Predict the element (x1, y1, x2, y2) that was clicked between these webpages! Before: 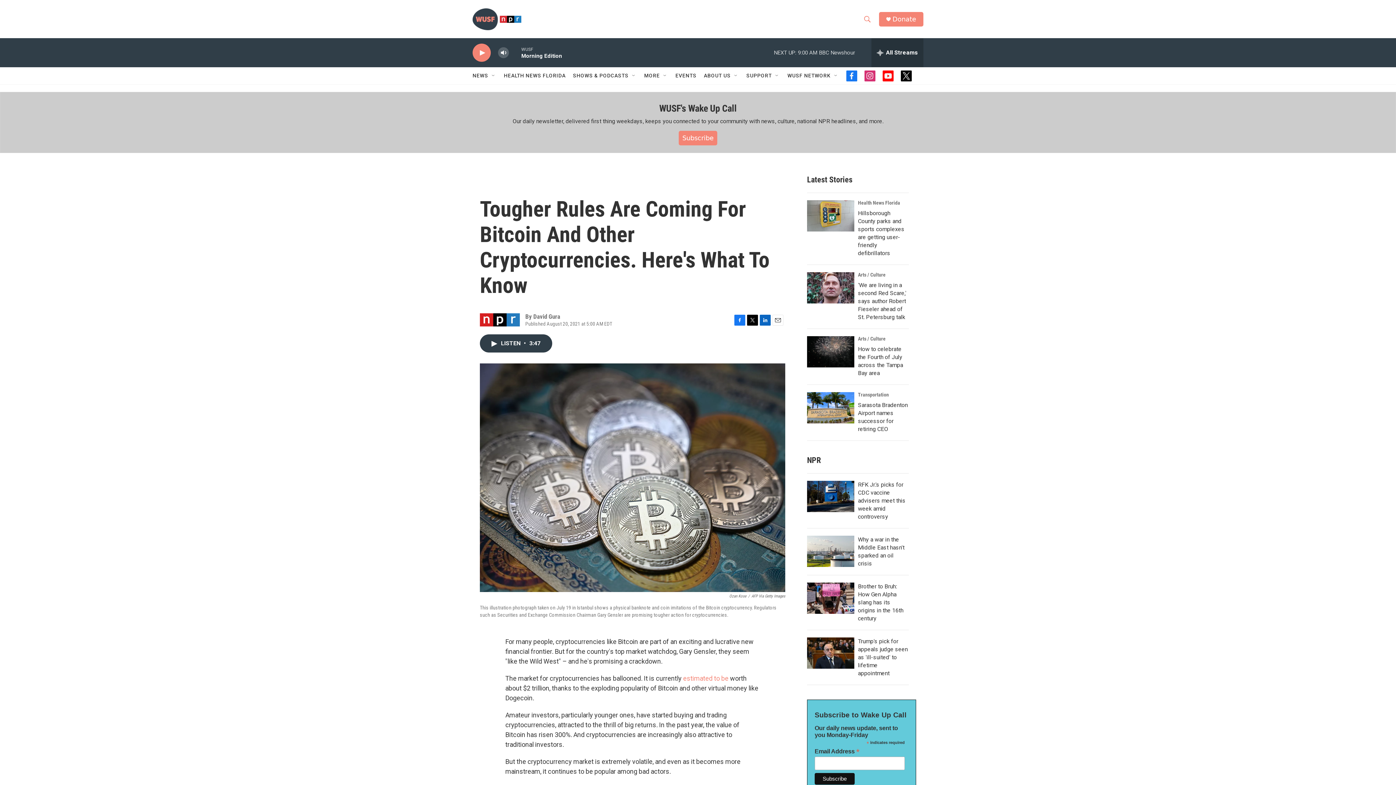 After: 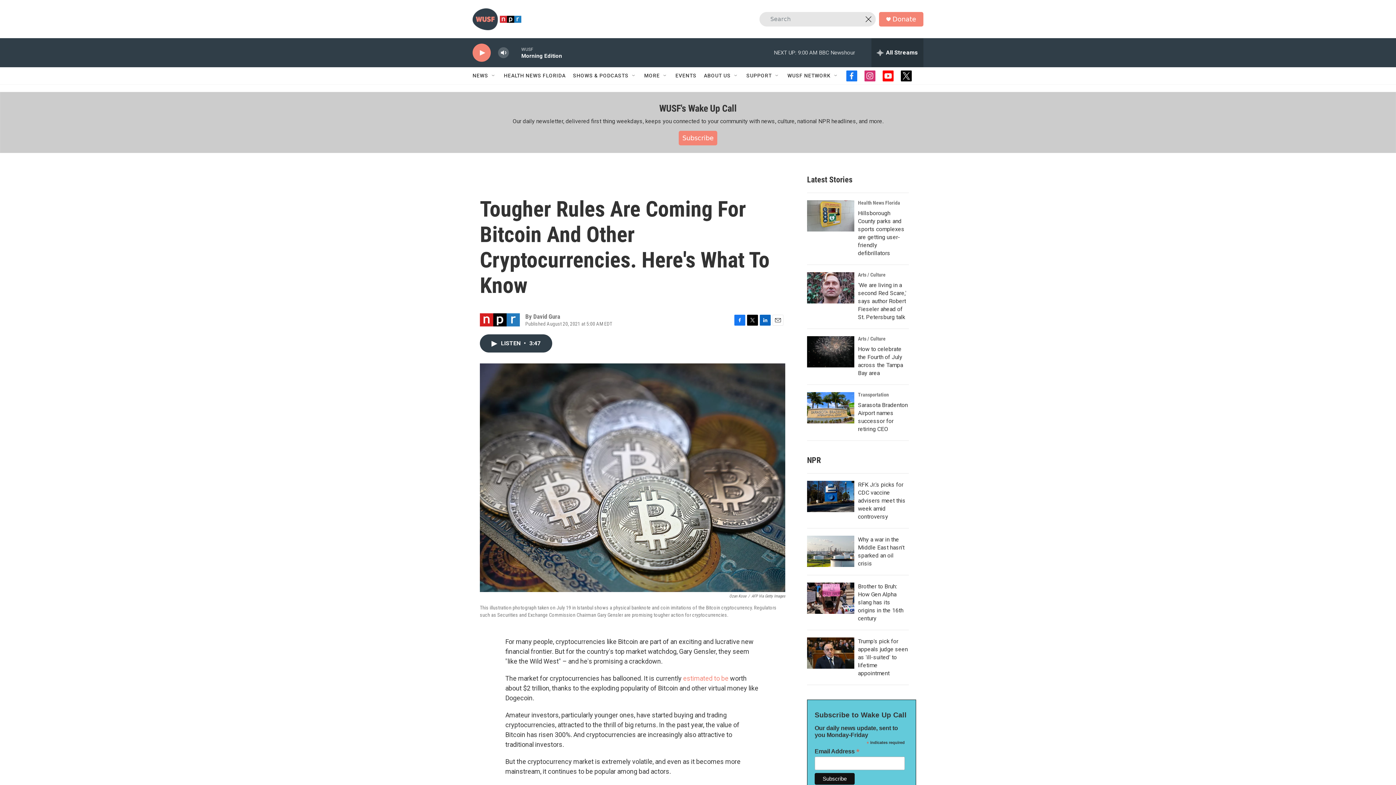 Action: label: header-search-icon bbox: (860, 11, 874, 26)